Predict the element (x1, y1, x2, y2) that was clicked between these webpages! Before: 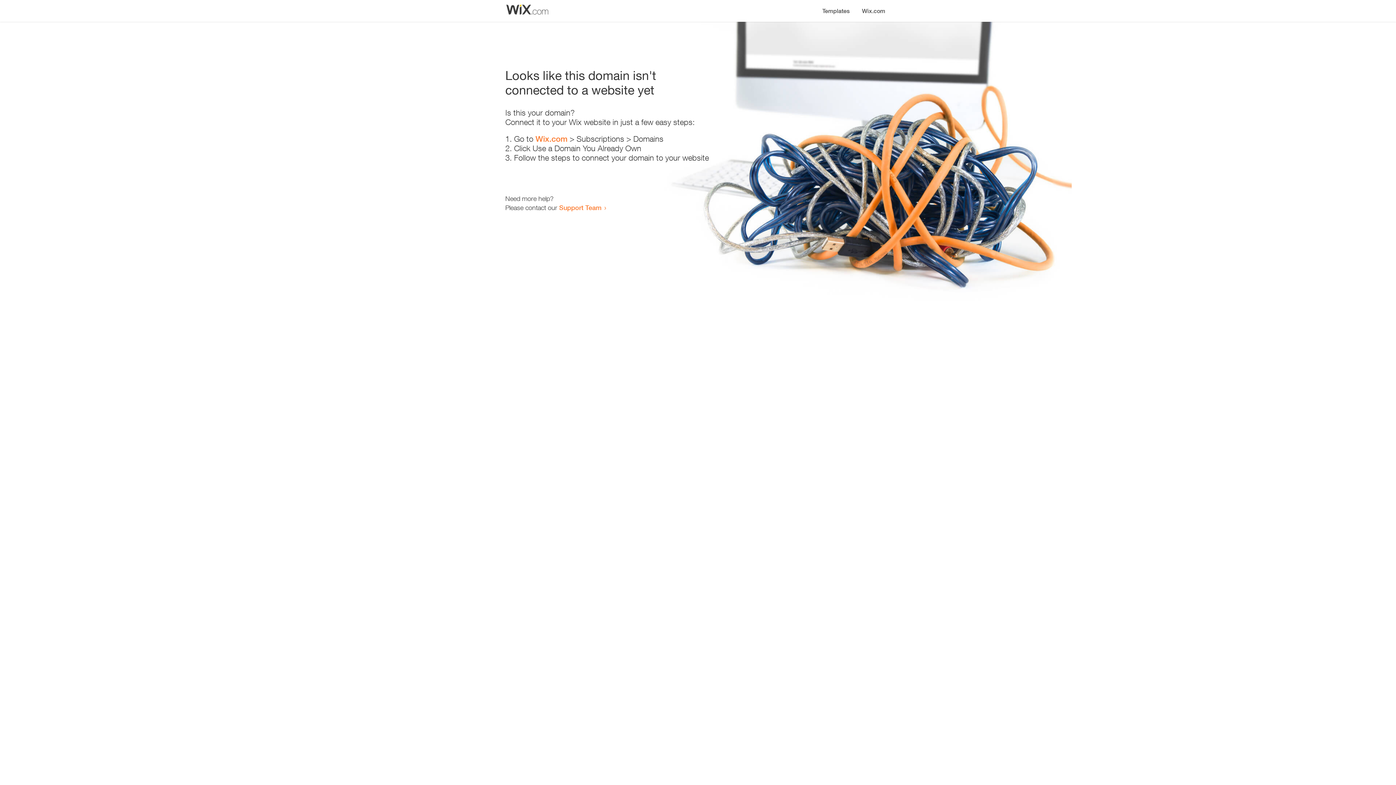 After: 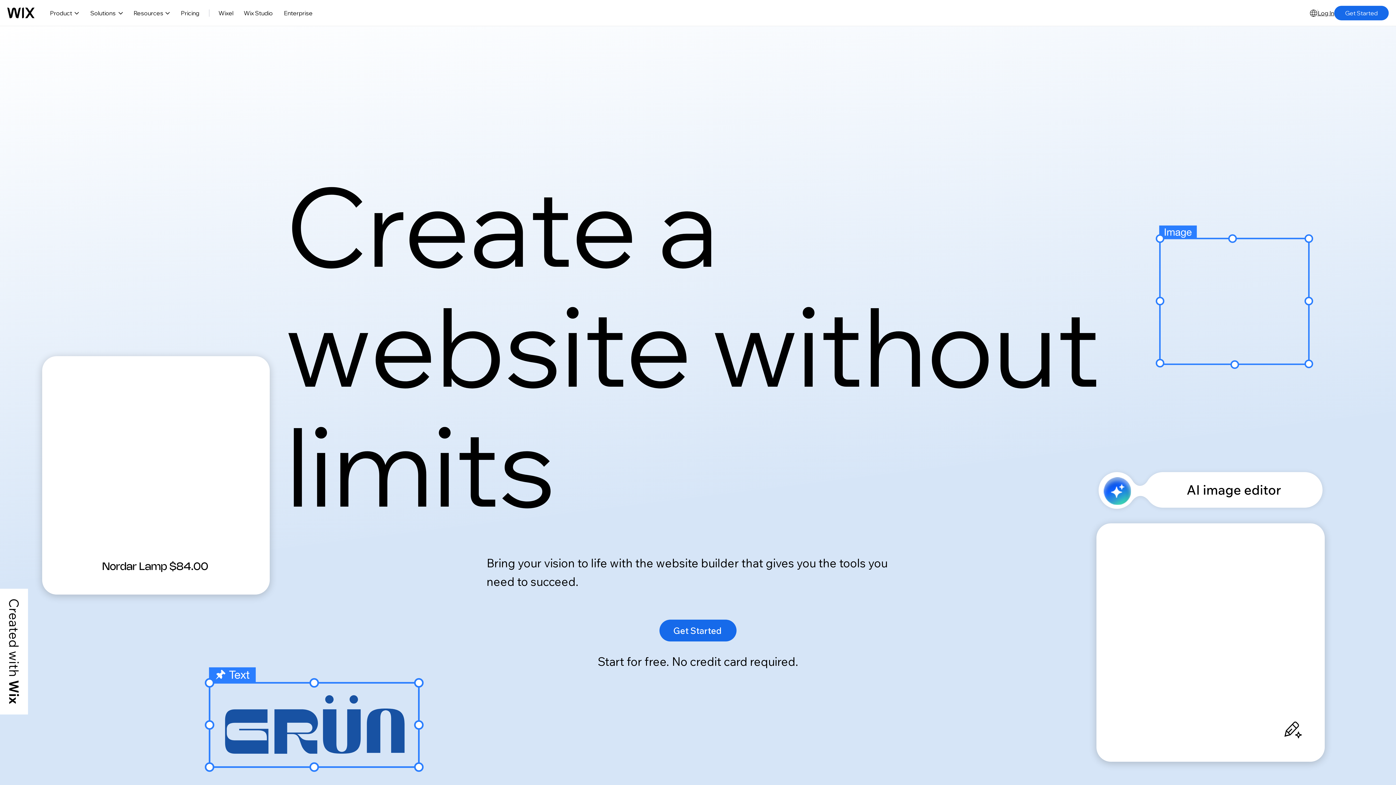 Action: label: Wix.com bbox: (535, 134, 567, 143)